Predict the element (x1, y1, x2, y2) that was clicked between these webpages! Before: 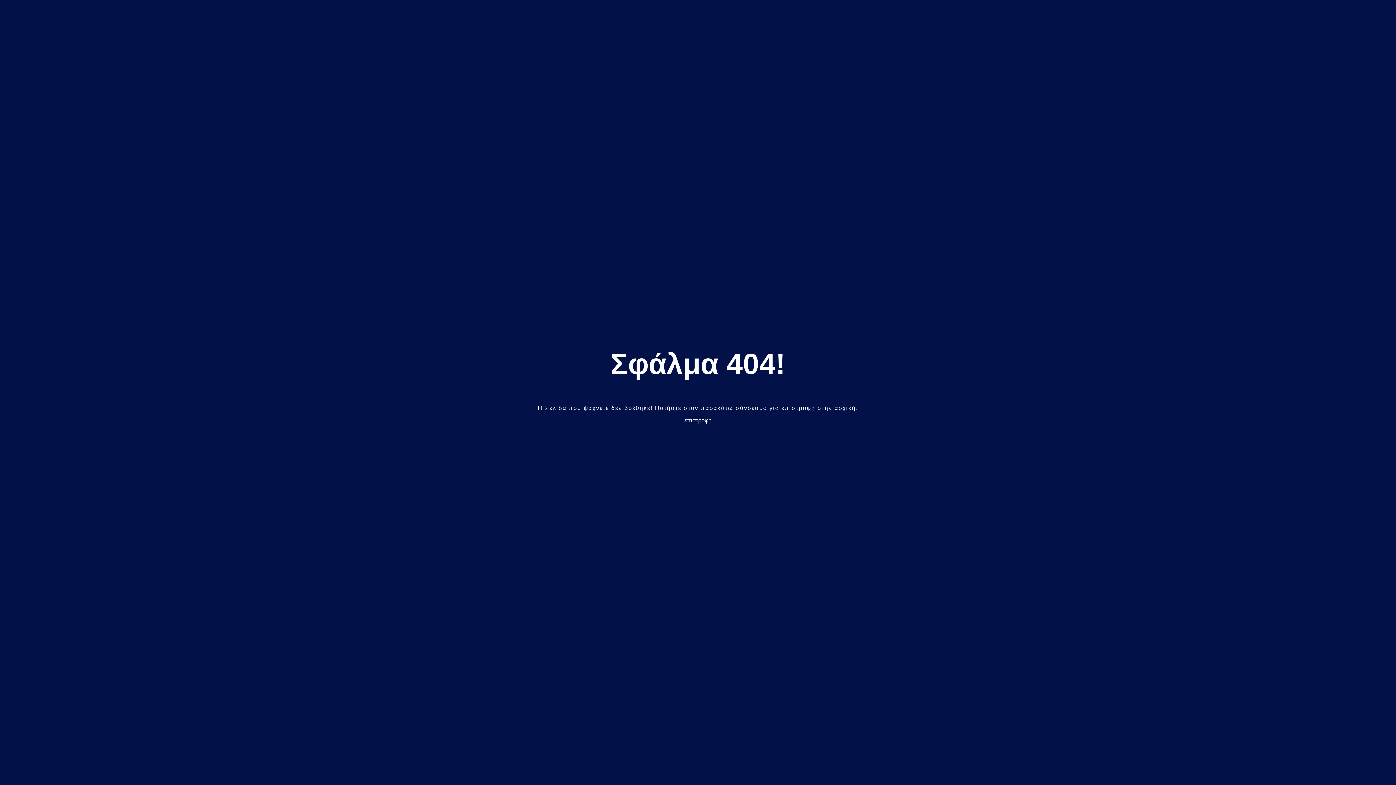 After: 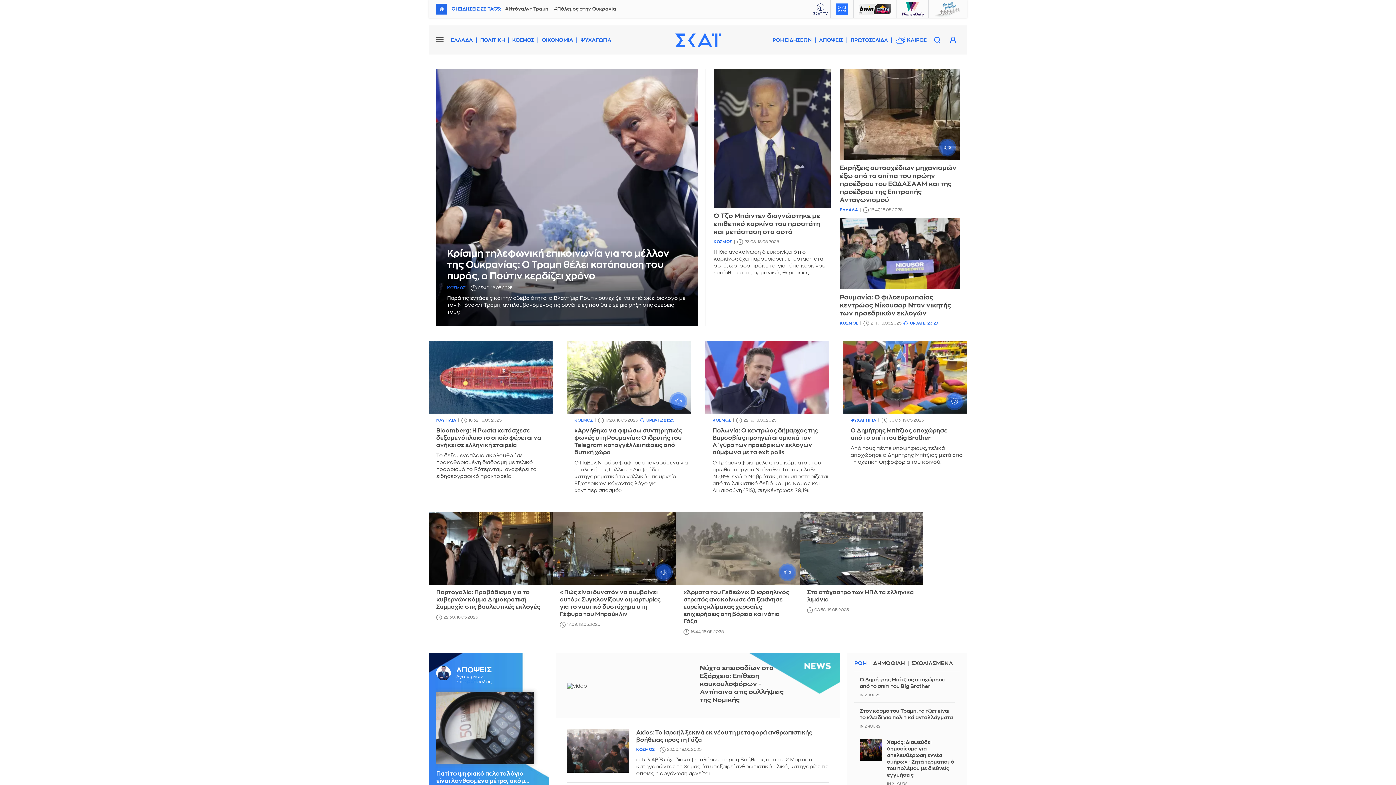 Action: bbox: (684, 417, 711, 423) label: επιστροφή